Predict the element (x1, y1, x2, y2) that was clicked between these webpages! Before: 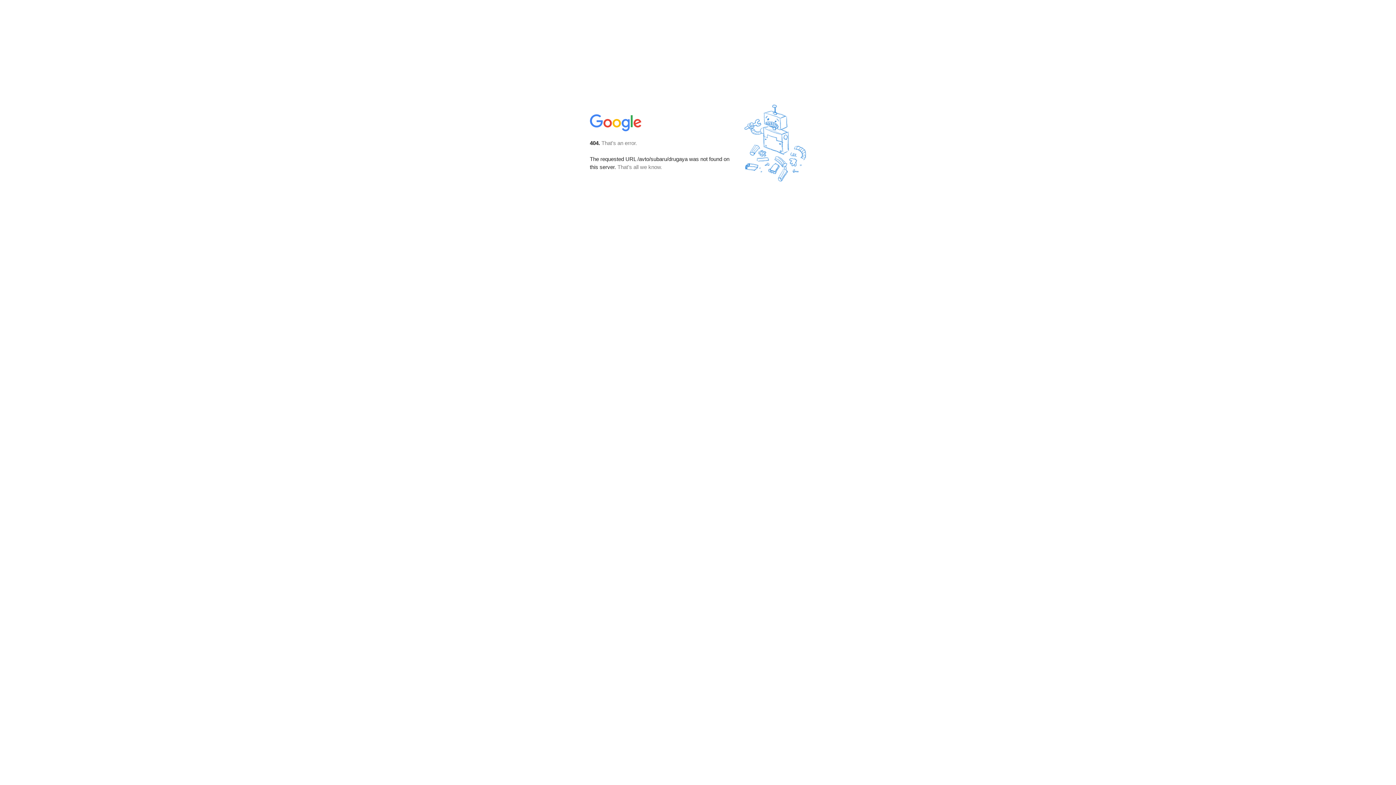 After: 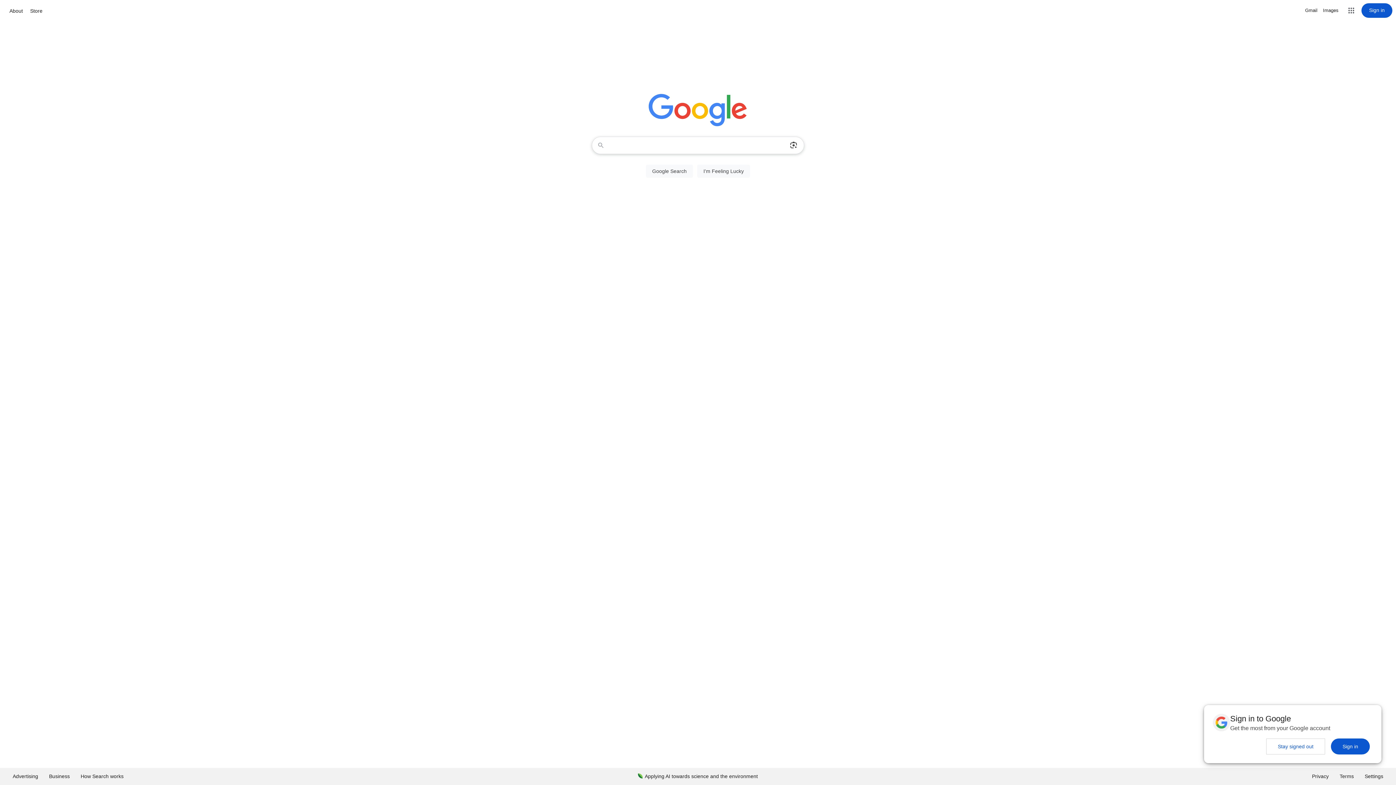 Action: bbox: (590, 127, 642, 134)